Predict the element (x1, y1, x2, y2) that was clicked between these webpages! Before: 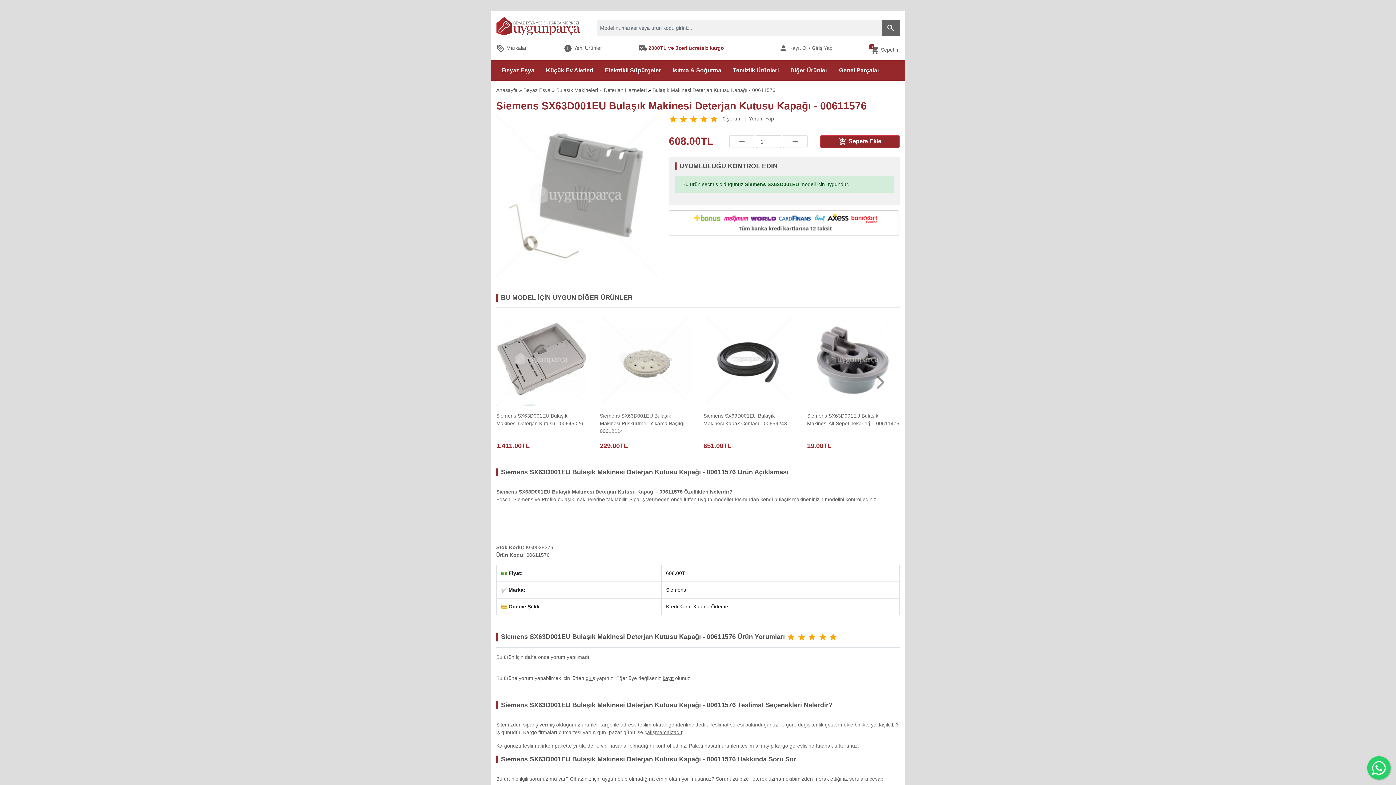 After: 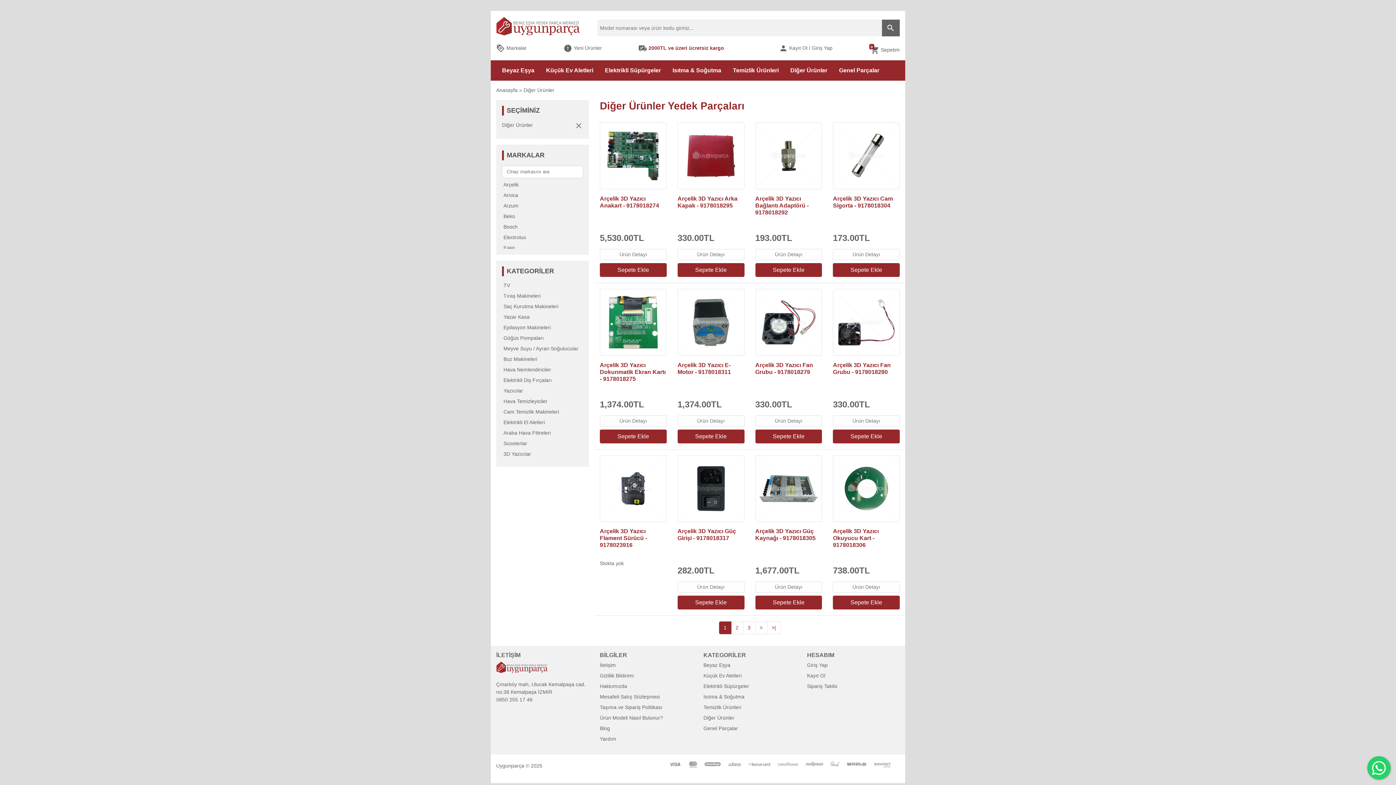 Action: label: Diğer Ürünler bbox: (790, 63, 827, 77)